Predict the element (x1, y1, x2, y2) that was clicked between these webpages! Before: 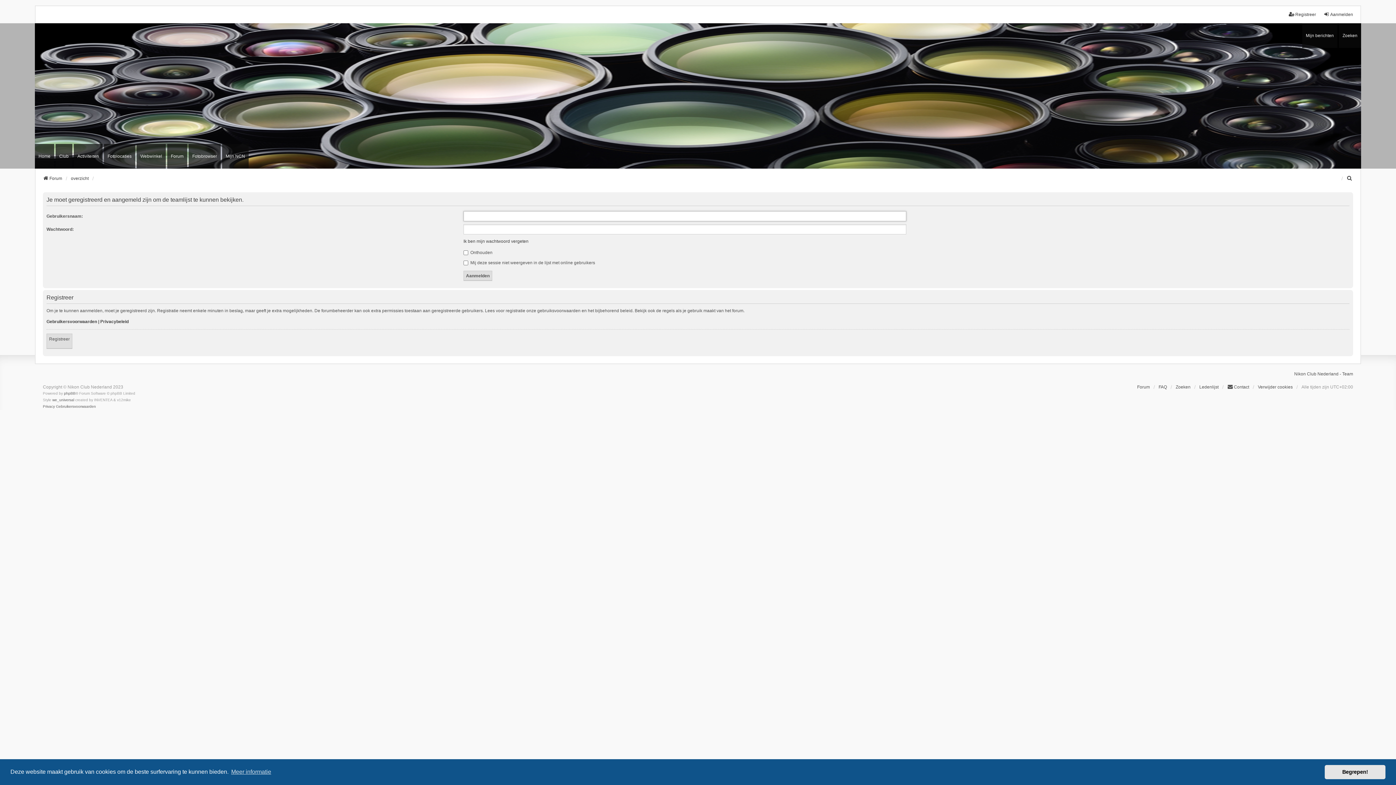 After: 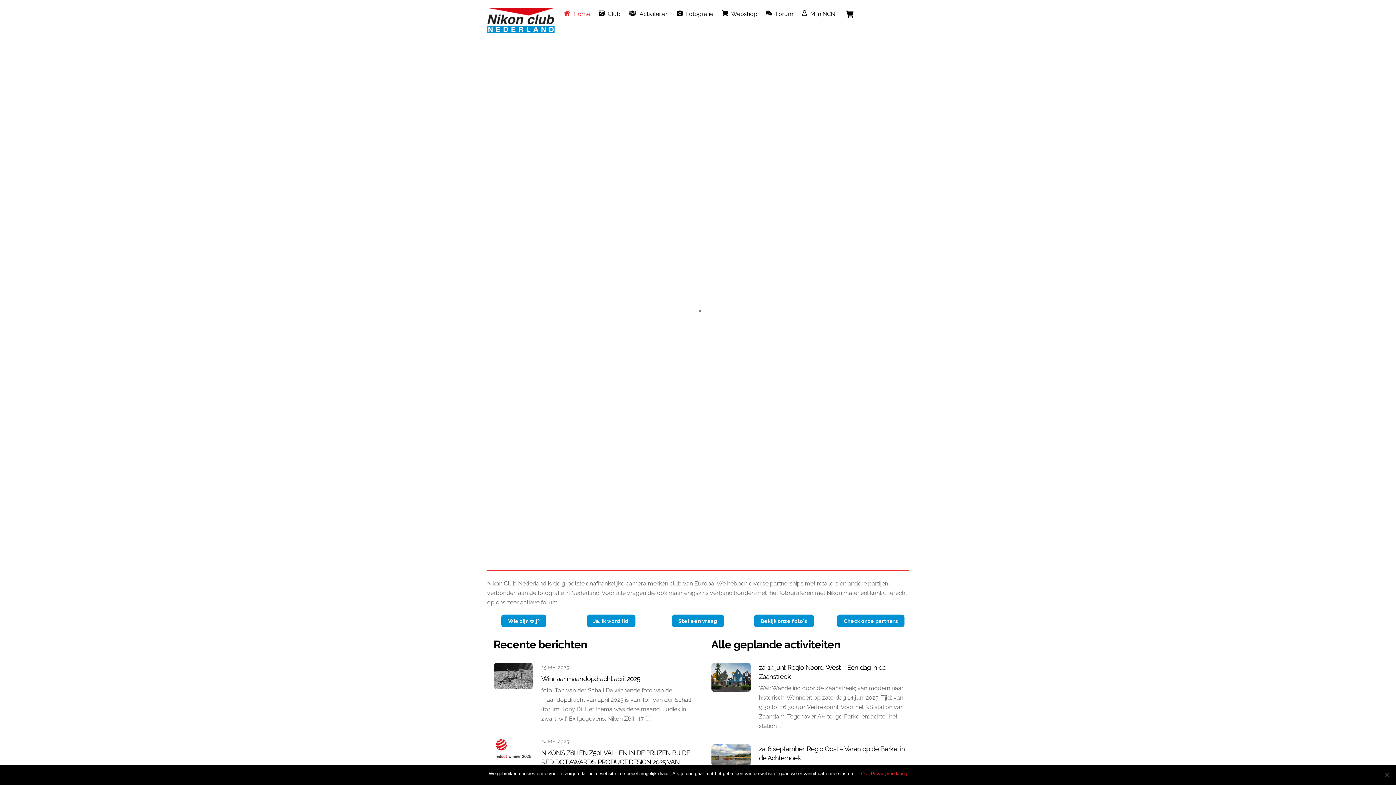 Action: label: Home bbox: (34, 144, 54, 168)